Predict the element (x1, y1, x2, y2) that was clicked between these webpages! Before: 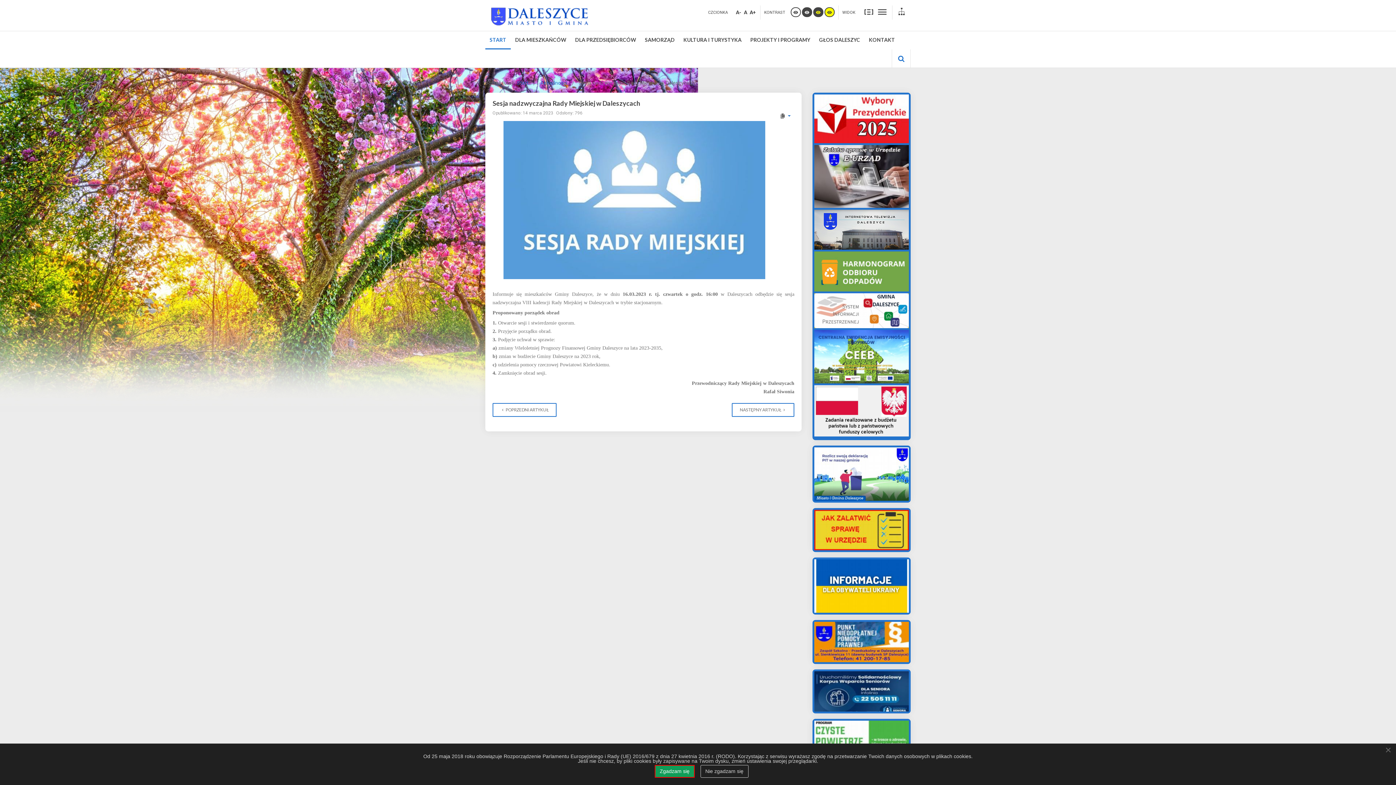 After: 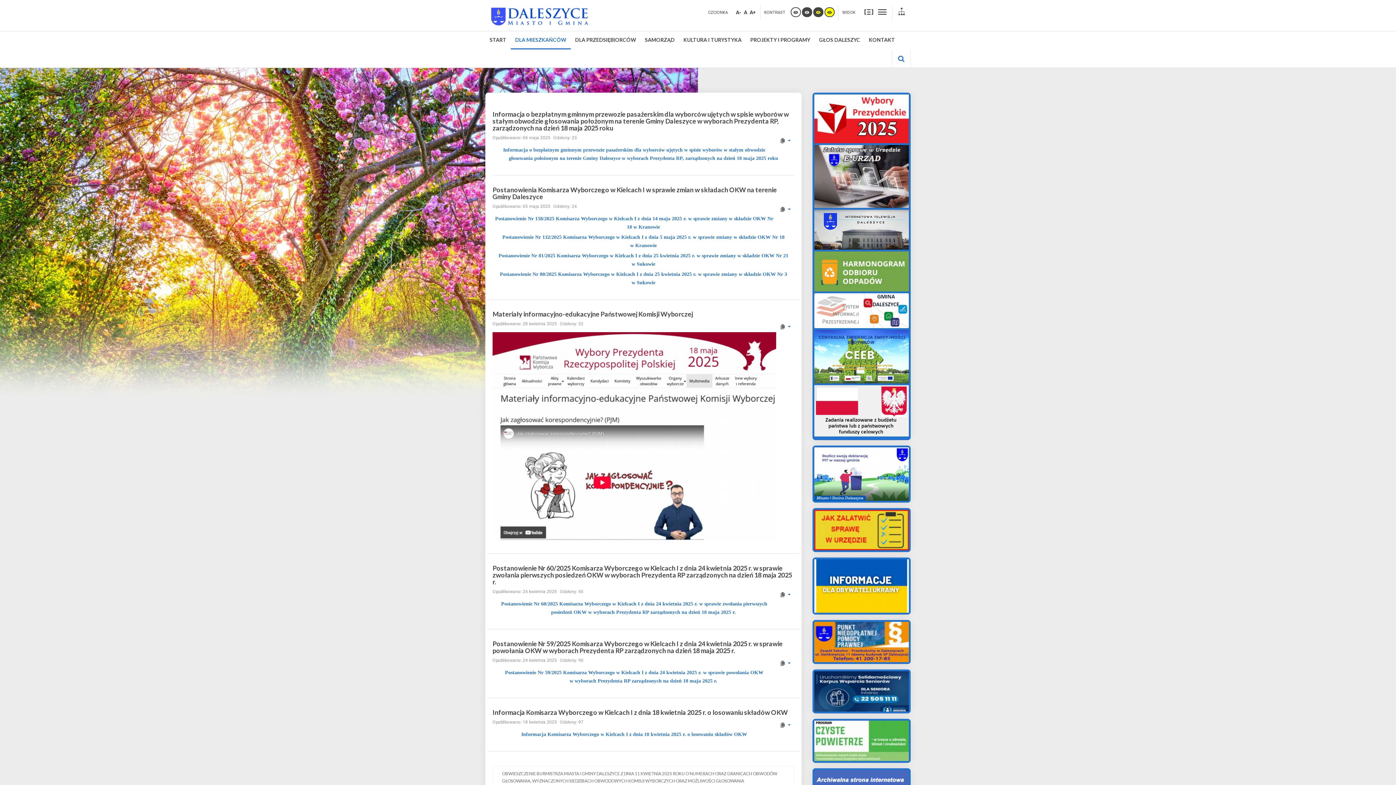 Action: bbox: (814, 115, 909, 121)